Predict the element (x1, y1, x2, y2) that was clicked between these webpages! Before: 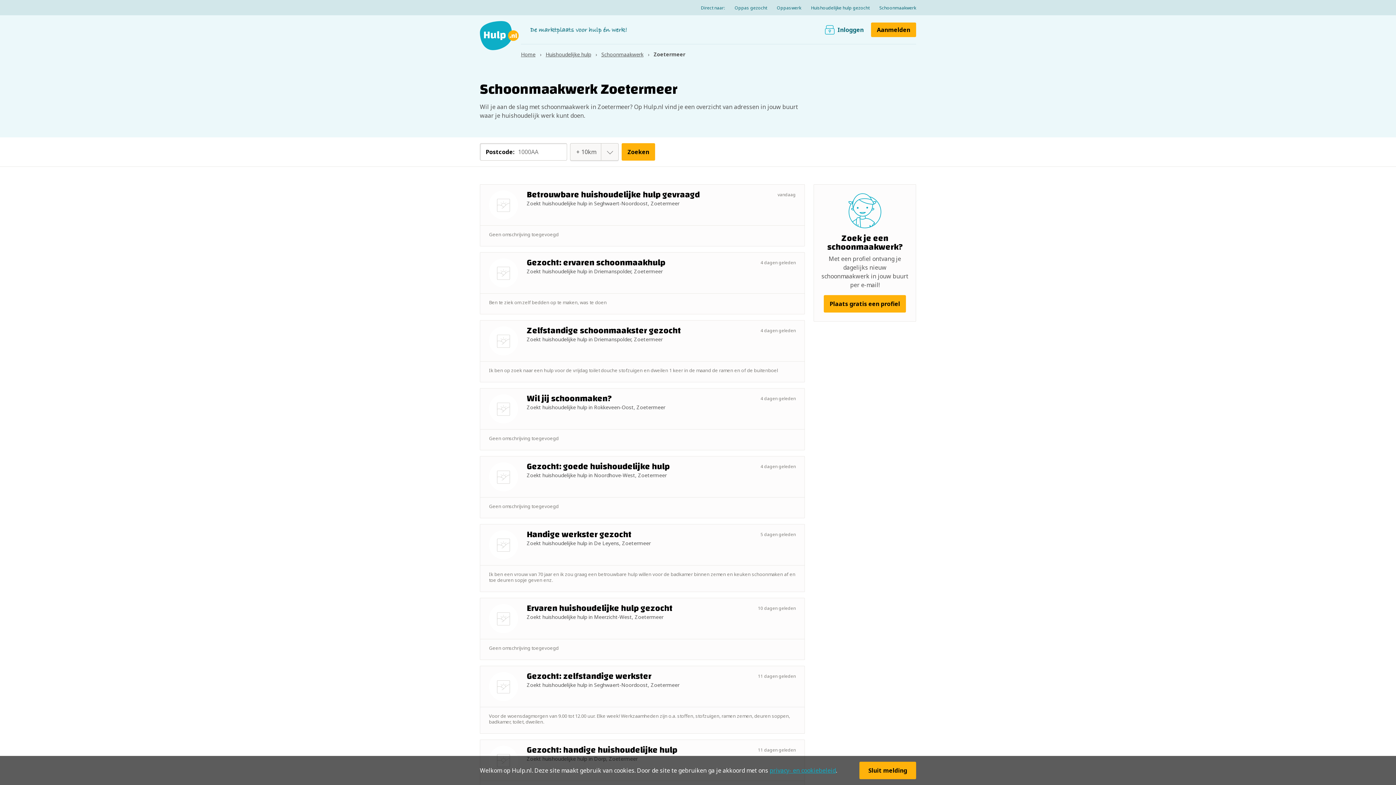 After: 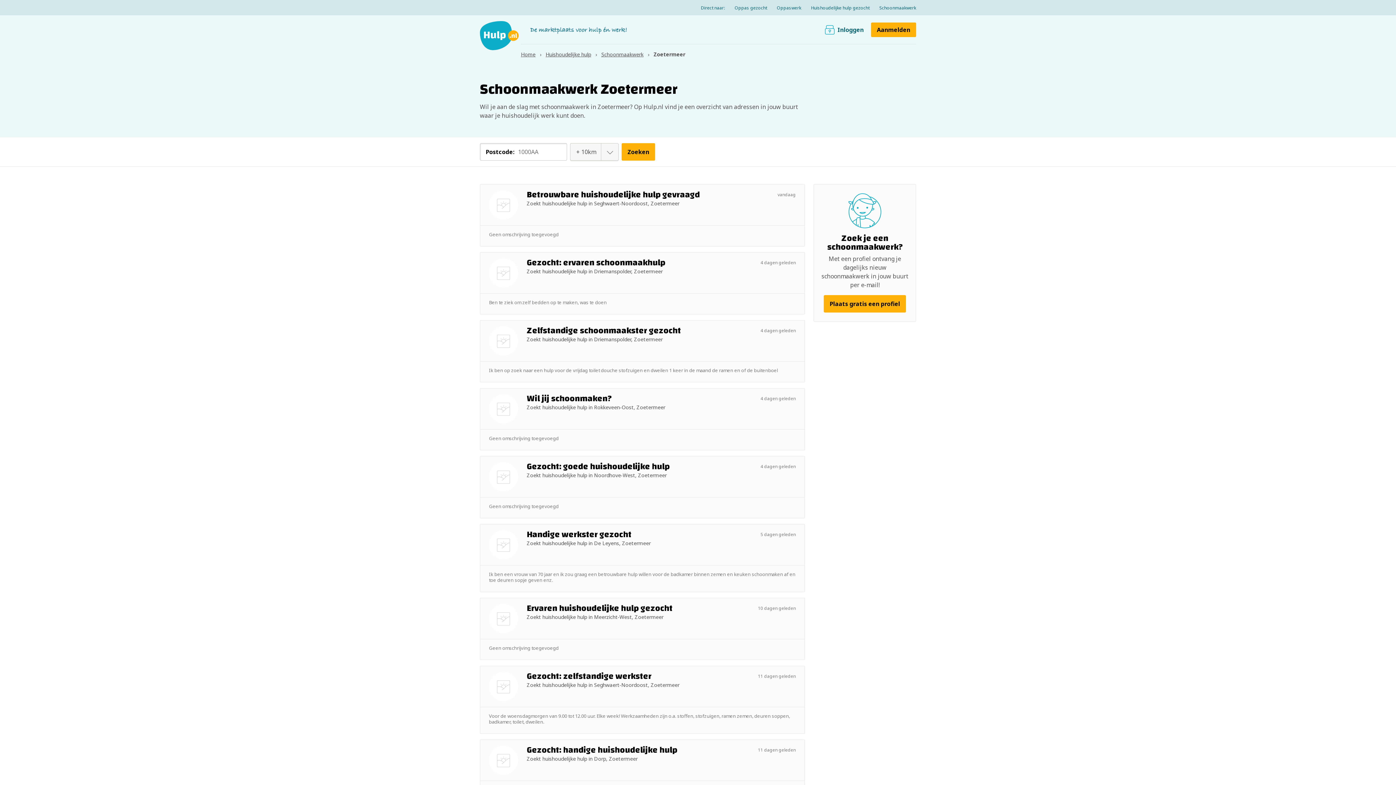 Action: bbox: (859, 762, 916, 779) label: Sluit melding